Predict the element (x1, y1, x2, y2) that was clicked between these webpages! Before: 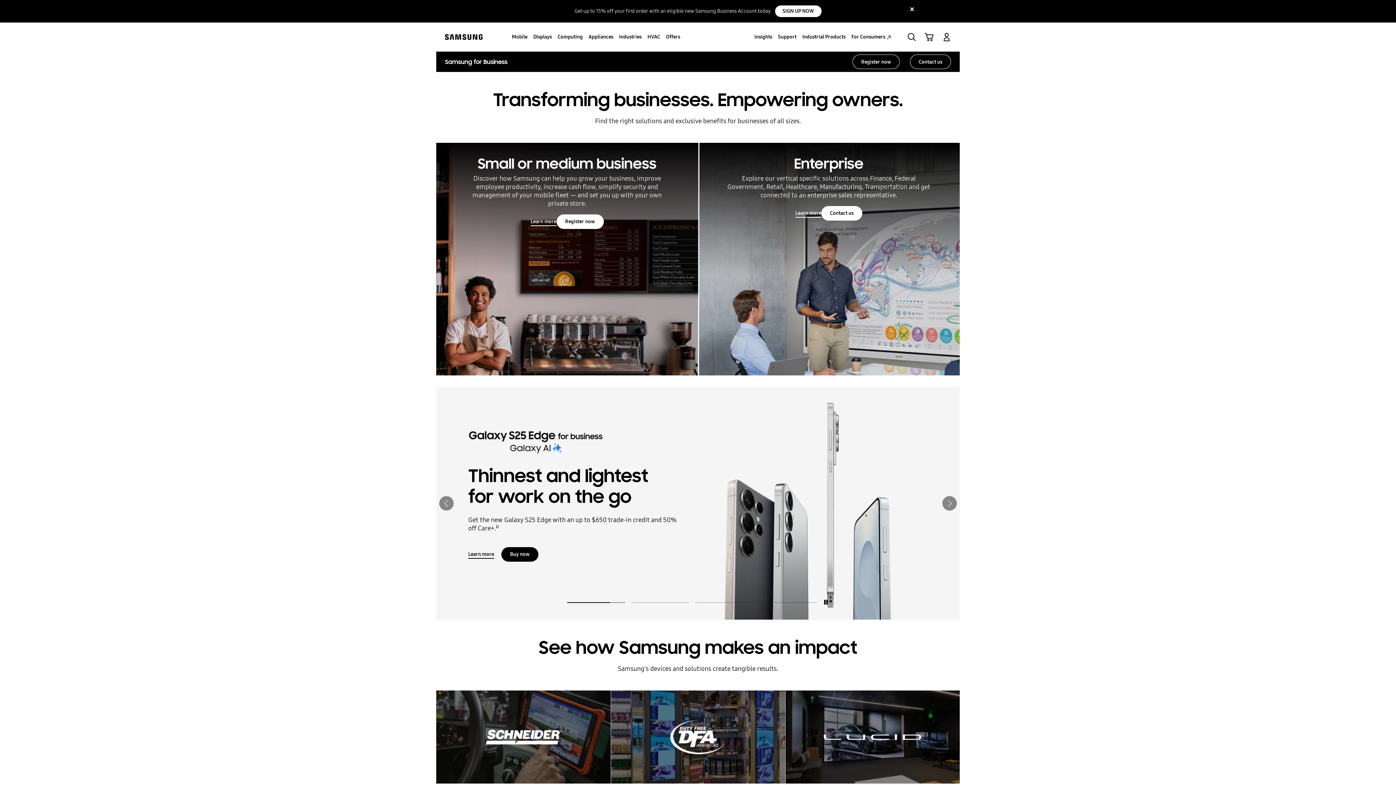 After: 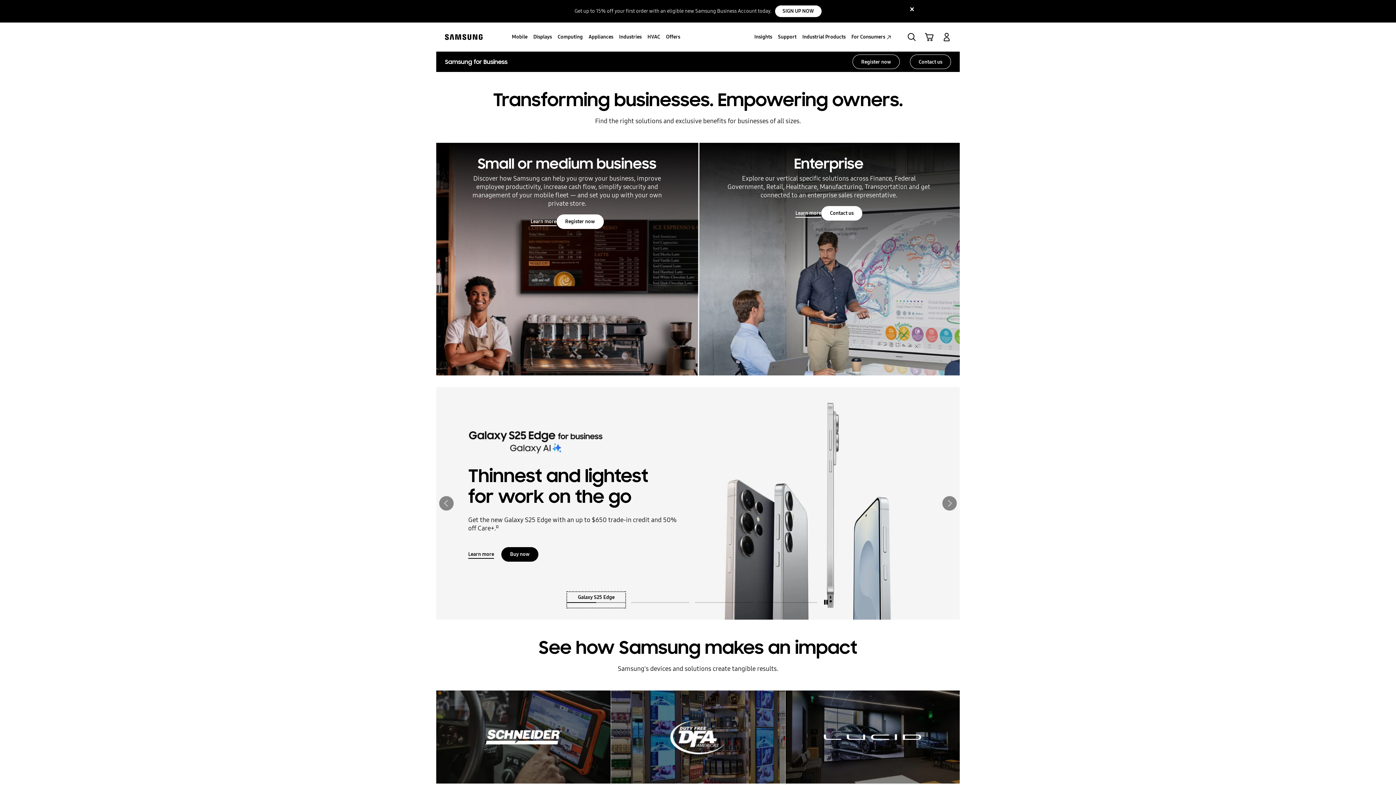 Action: label: Galaxy S25 Edge bbox: (567, 592, 625, 608)